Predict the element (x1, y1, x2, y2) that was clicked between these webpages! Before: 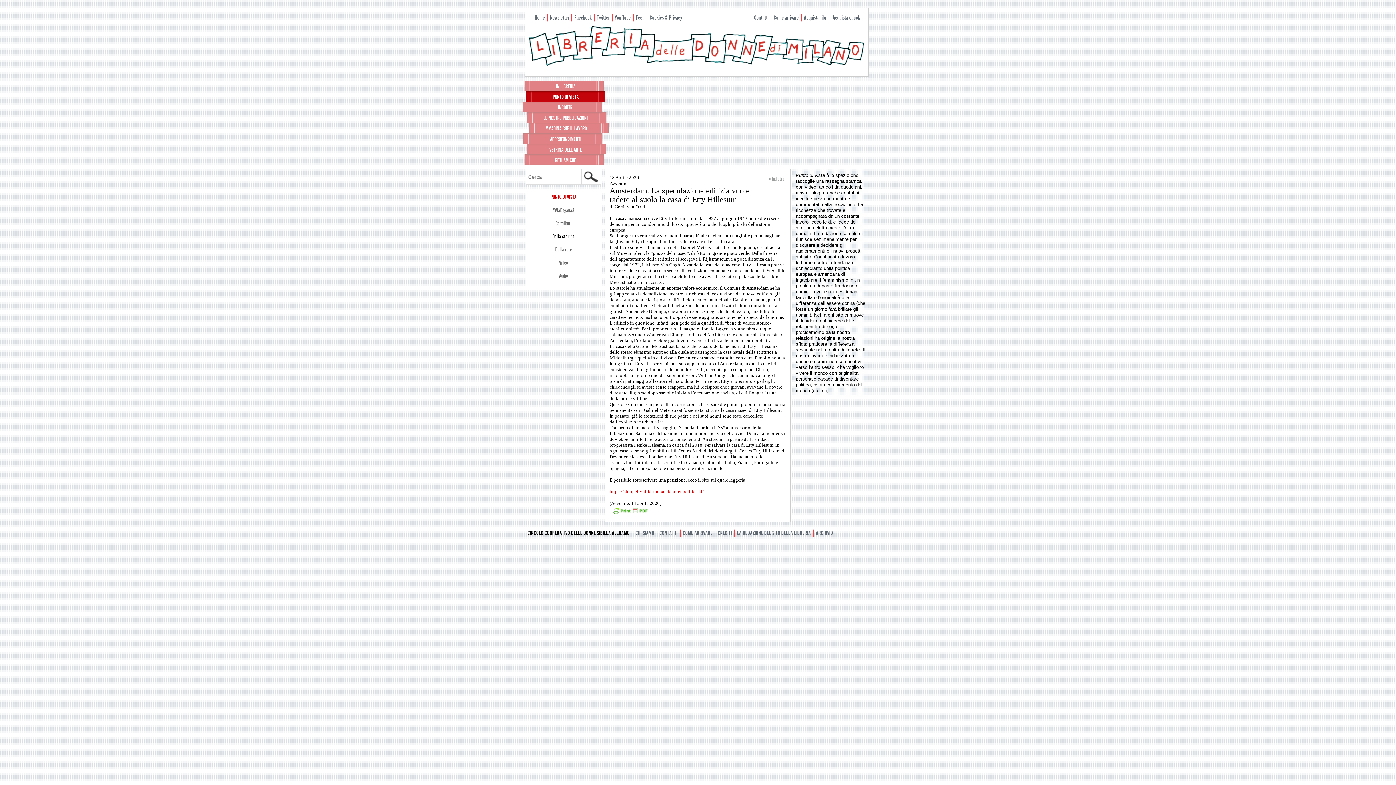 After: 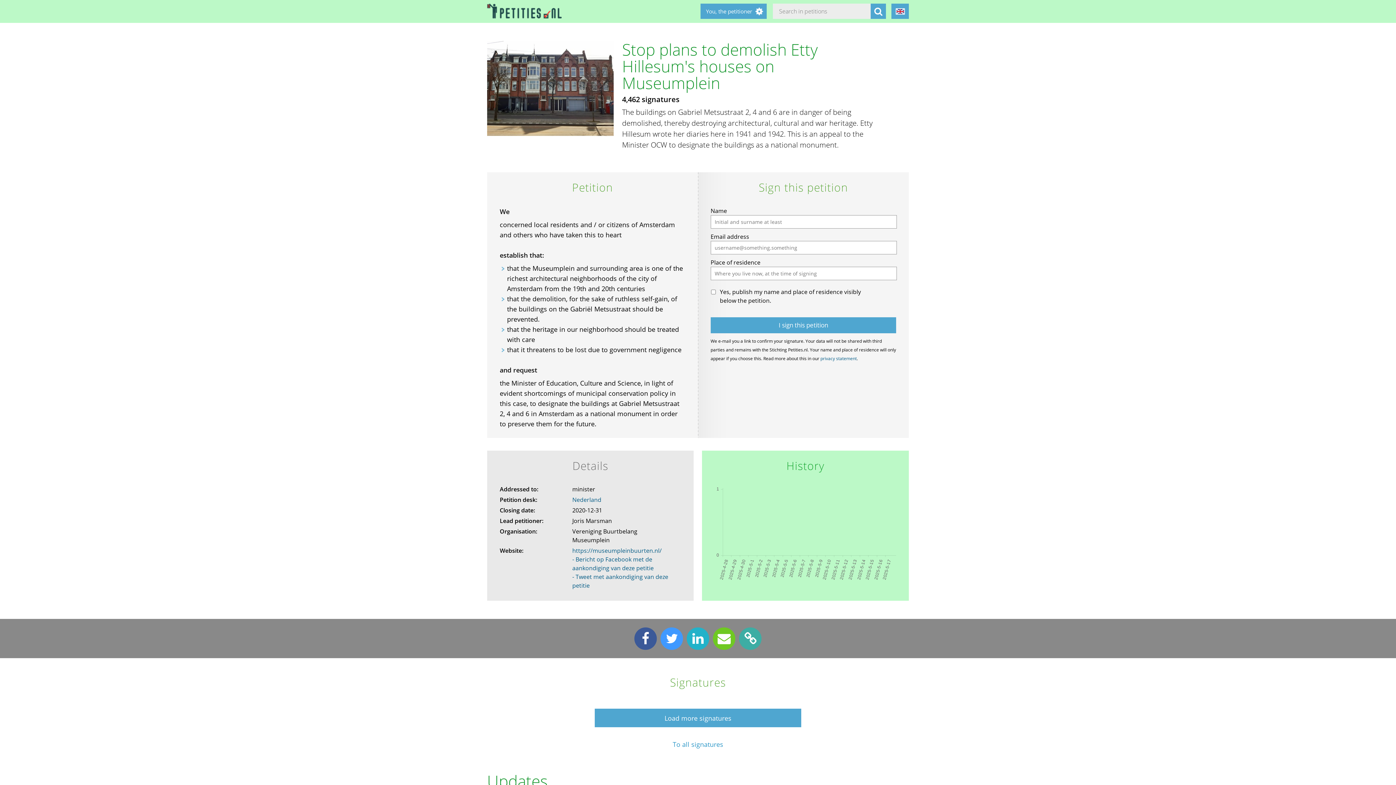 Action: label: https://sloopettyhillesumpandenniet.petities.nl/ bbox: (609, 489, 704, 494)